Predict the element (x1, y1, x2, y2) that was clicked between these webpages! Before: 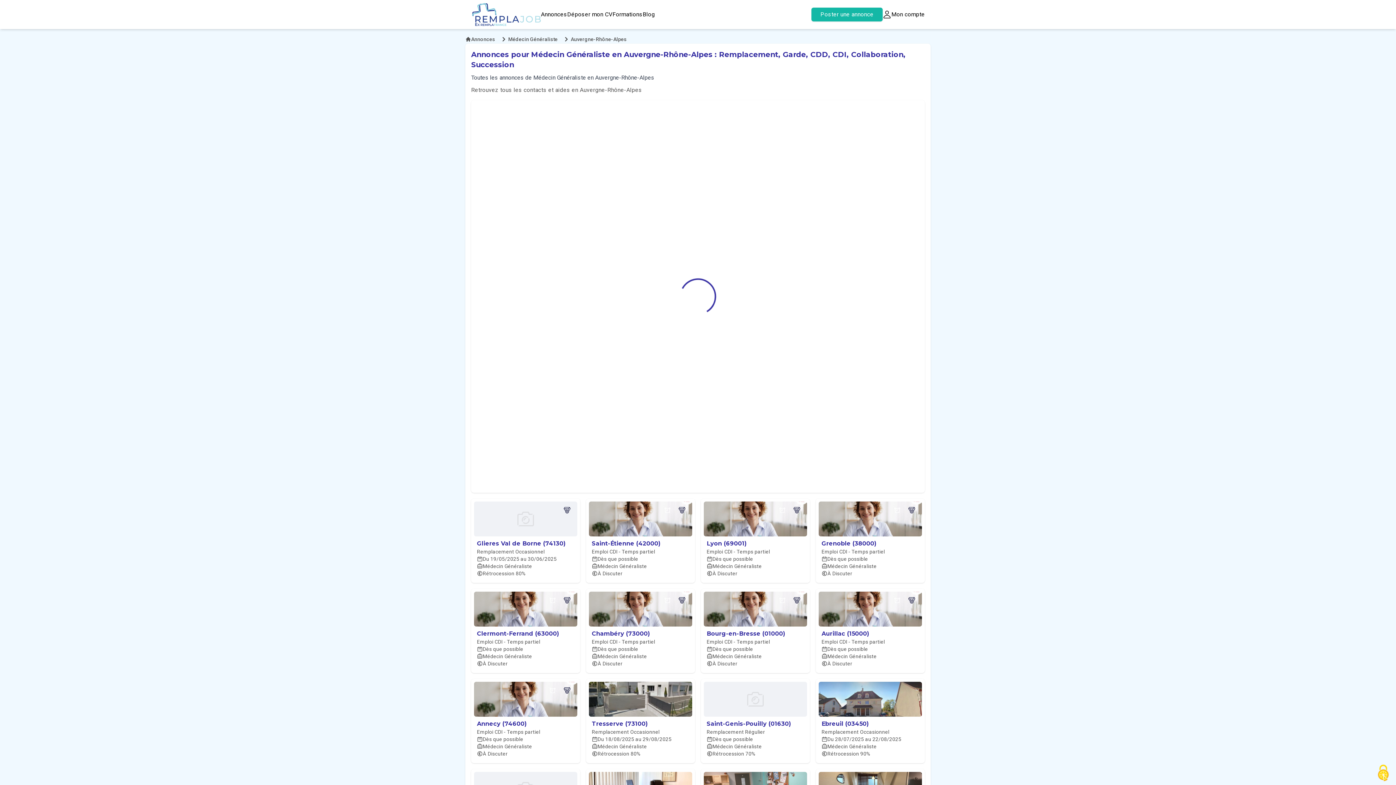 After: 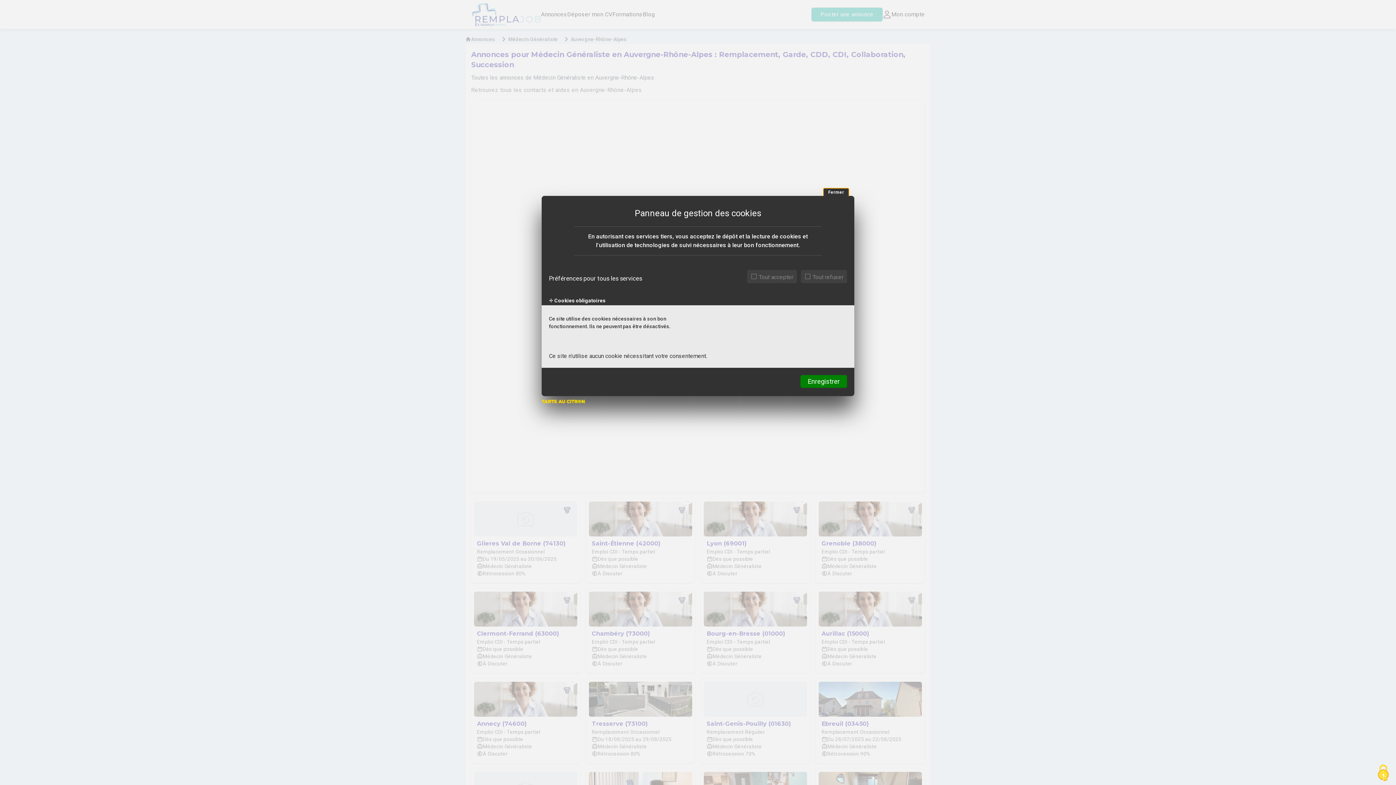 Action: label: Cookies (fenêtre modale) bbox: (1370, 761, 1396, 785)